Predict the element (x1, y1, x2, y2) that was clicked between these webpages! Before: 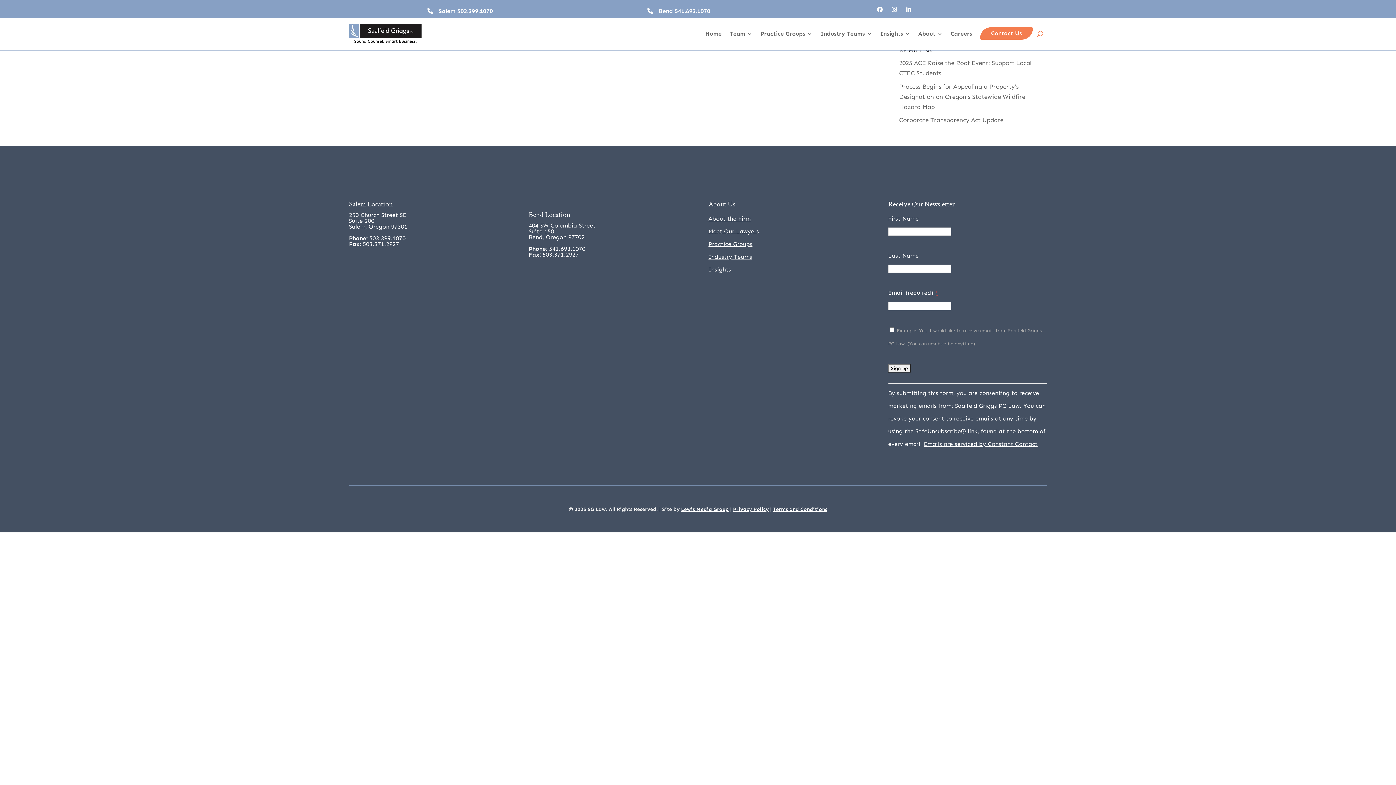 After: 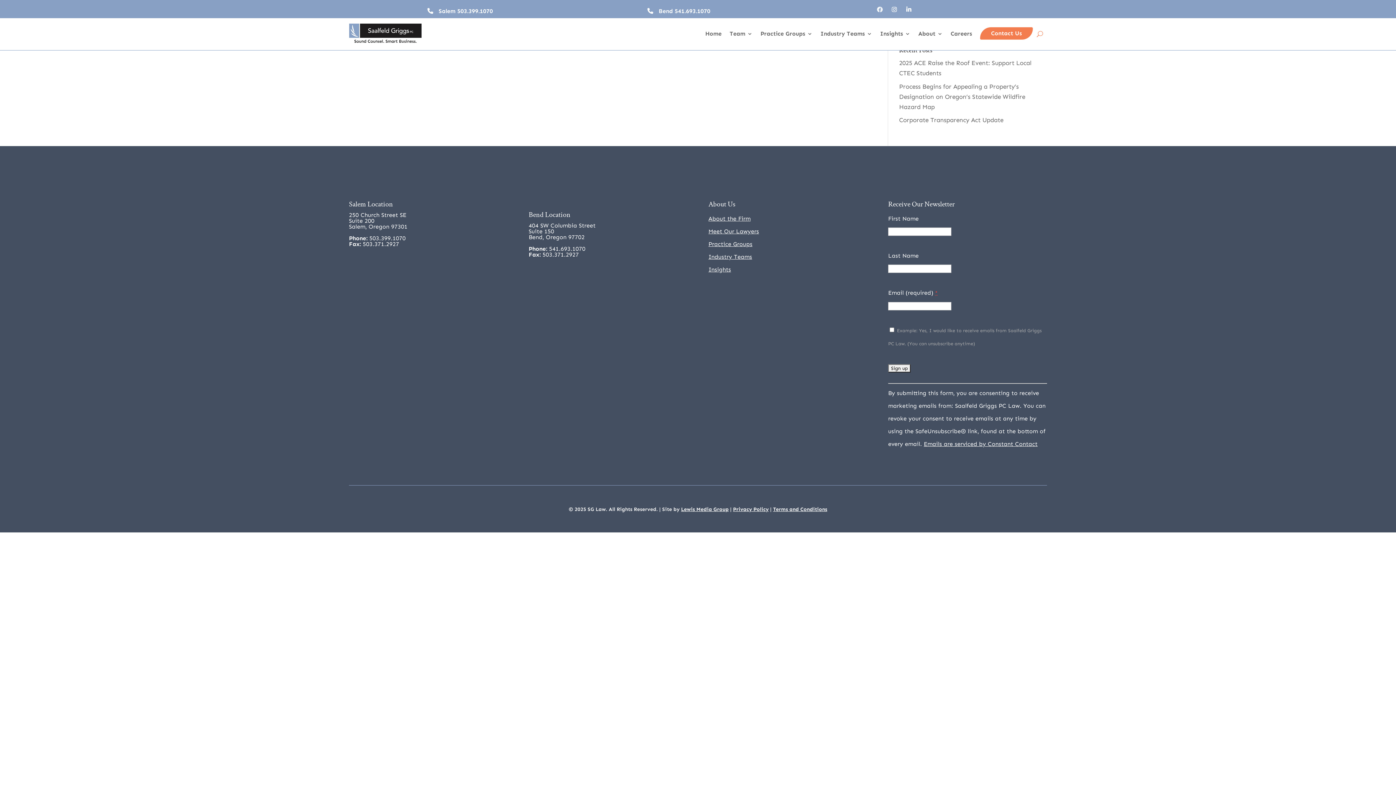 Action: bbox: (874, 3, 885, 15)